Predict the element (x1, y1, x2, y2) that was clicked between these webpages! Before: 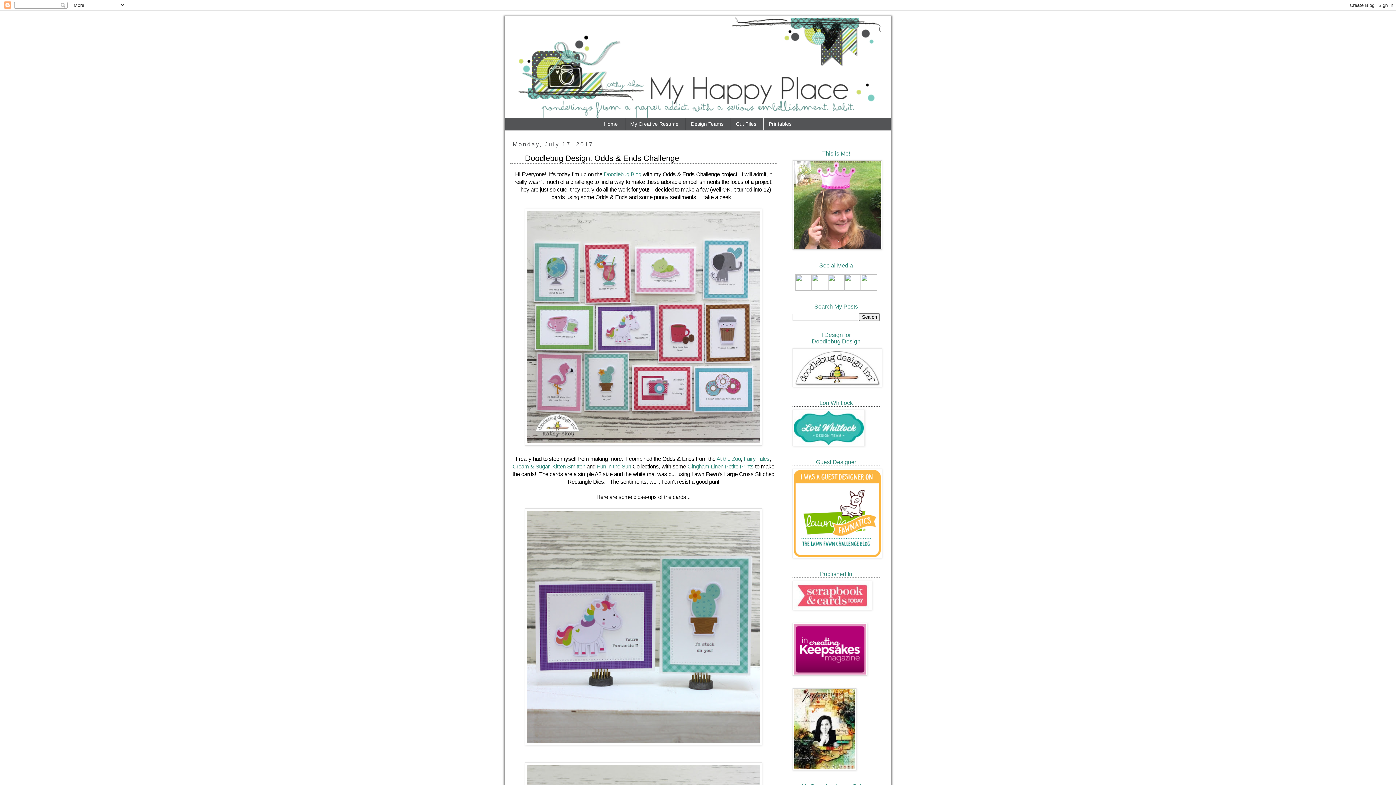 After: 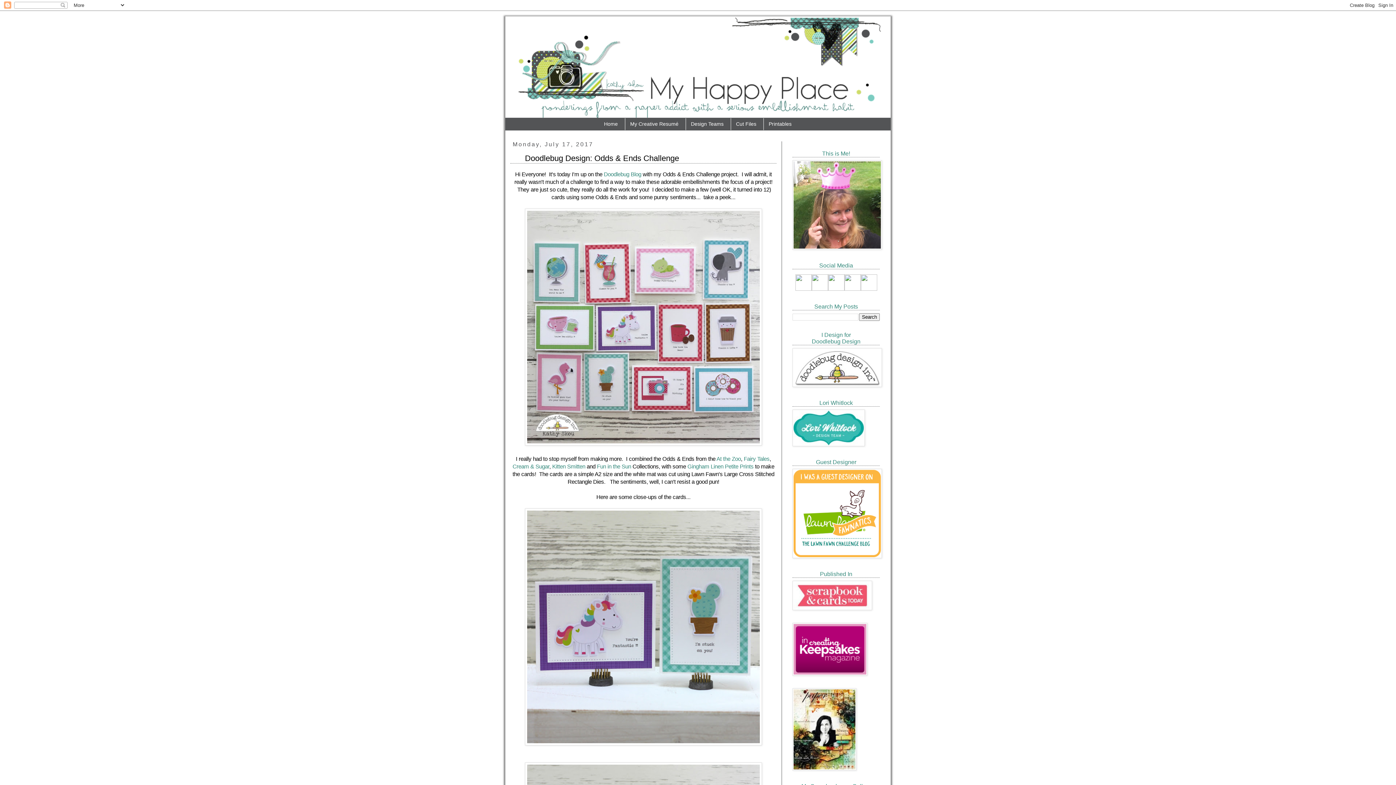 Action: bbox: (860, 286, 877, 292)